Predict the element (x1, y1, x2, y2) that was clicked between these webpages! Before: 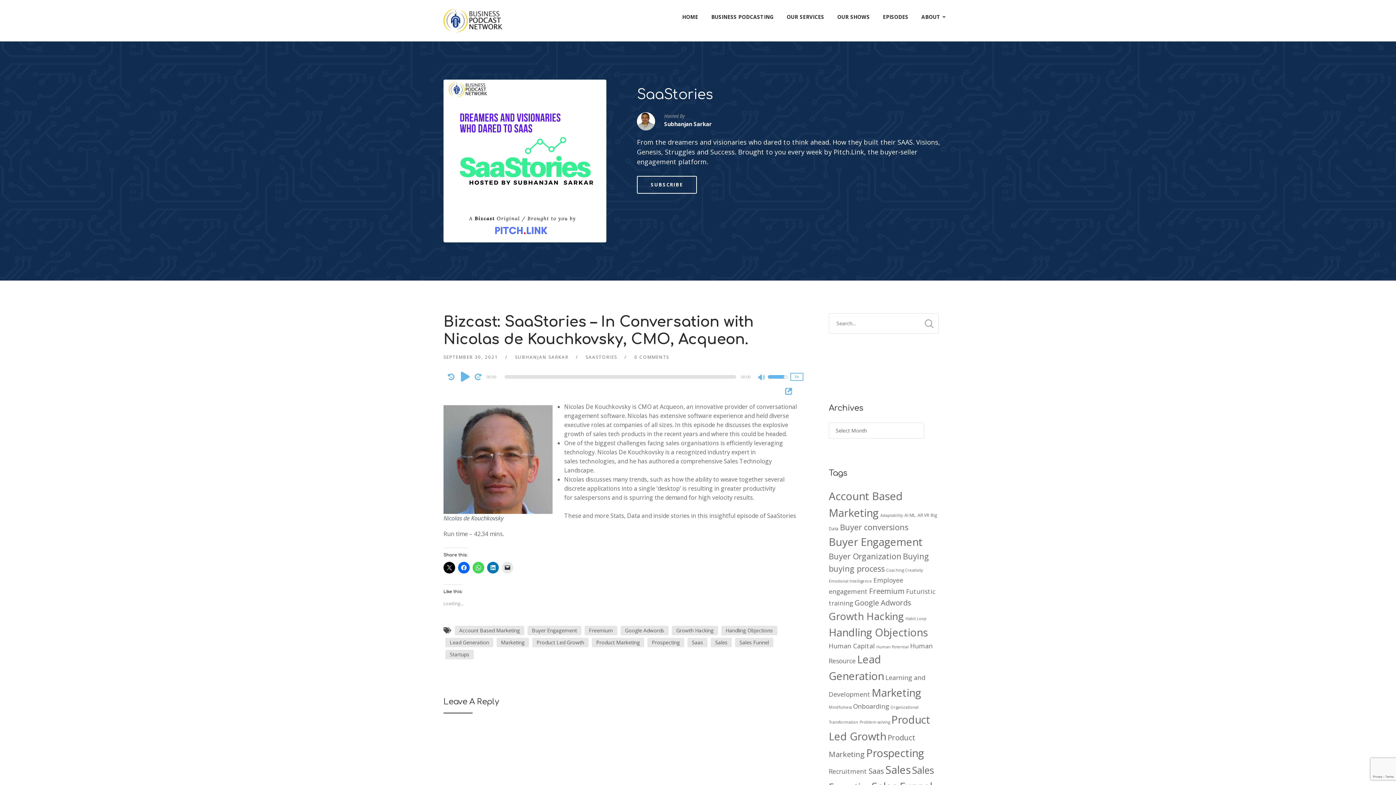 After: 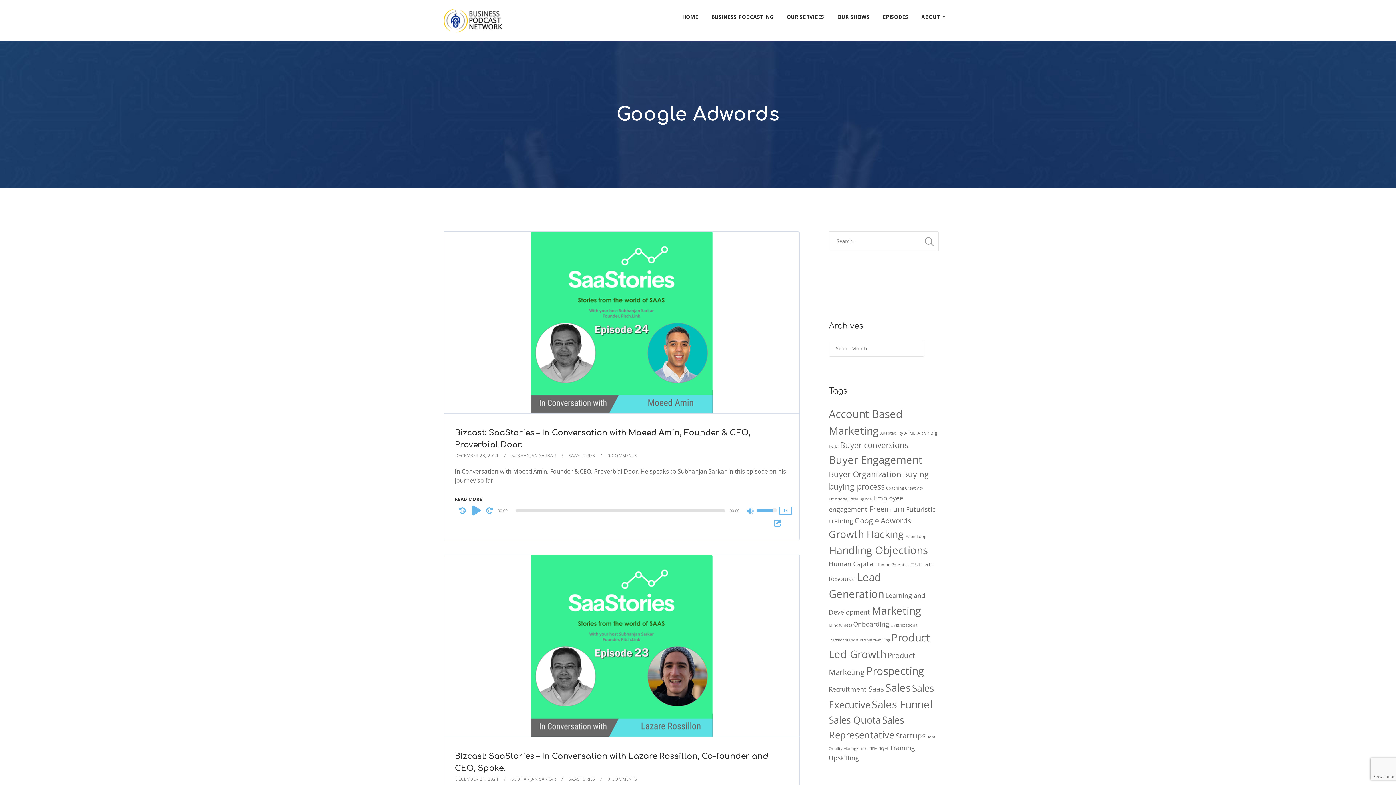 Action: bbox: (854, 597, 911, 607) label: Google Adwords (24 items)